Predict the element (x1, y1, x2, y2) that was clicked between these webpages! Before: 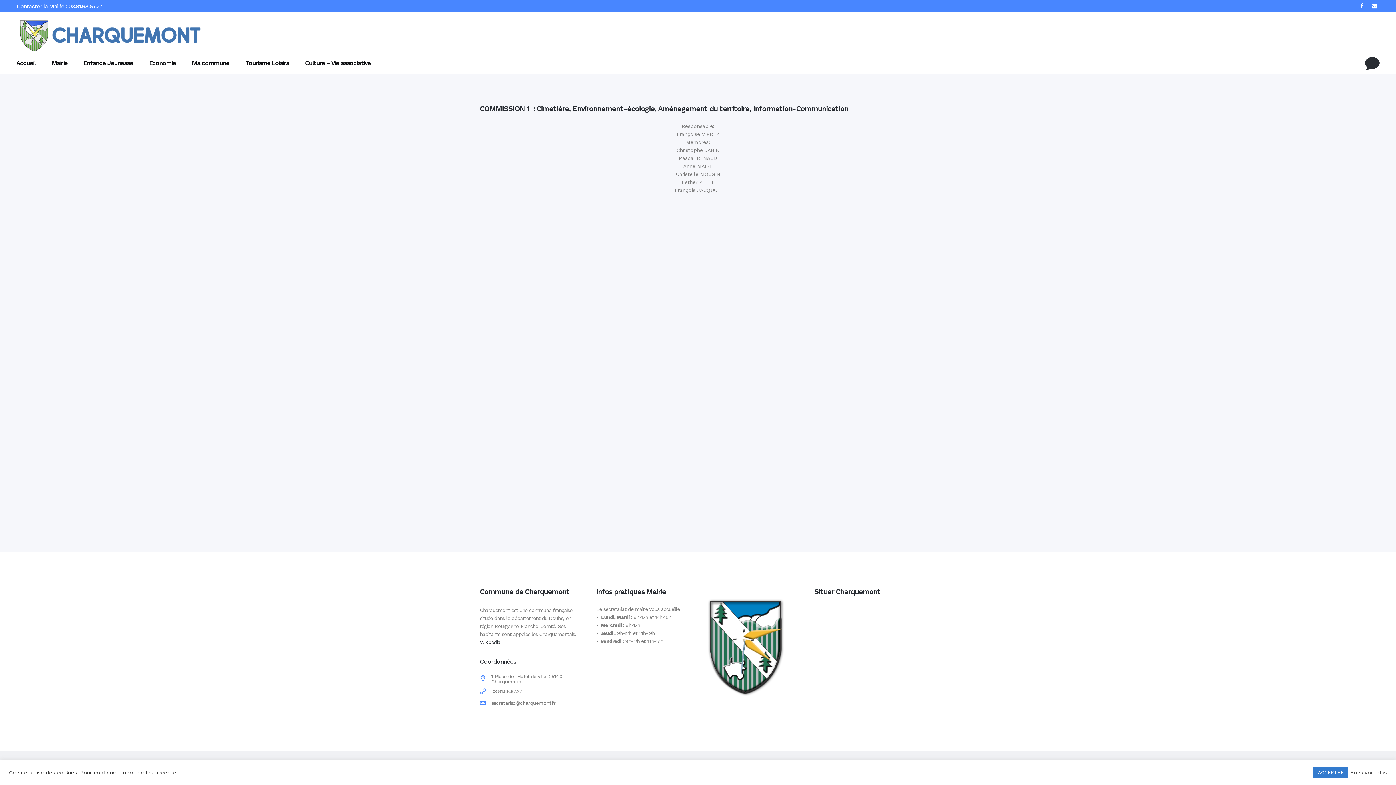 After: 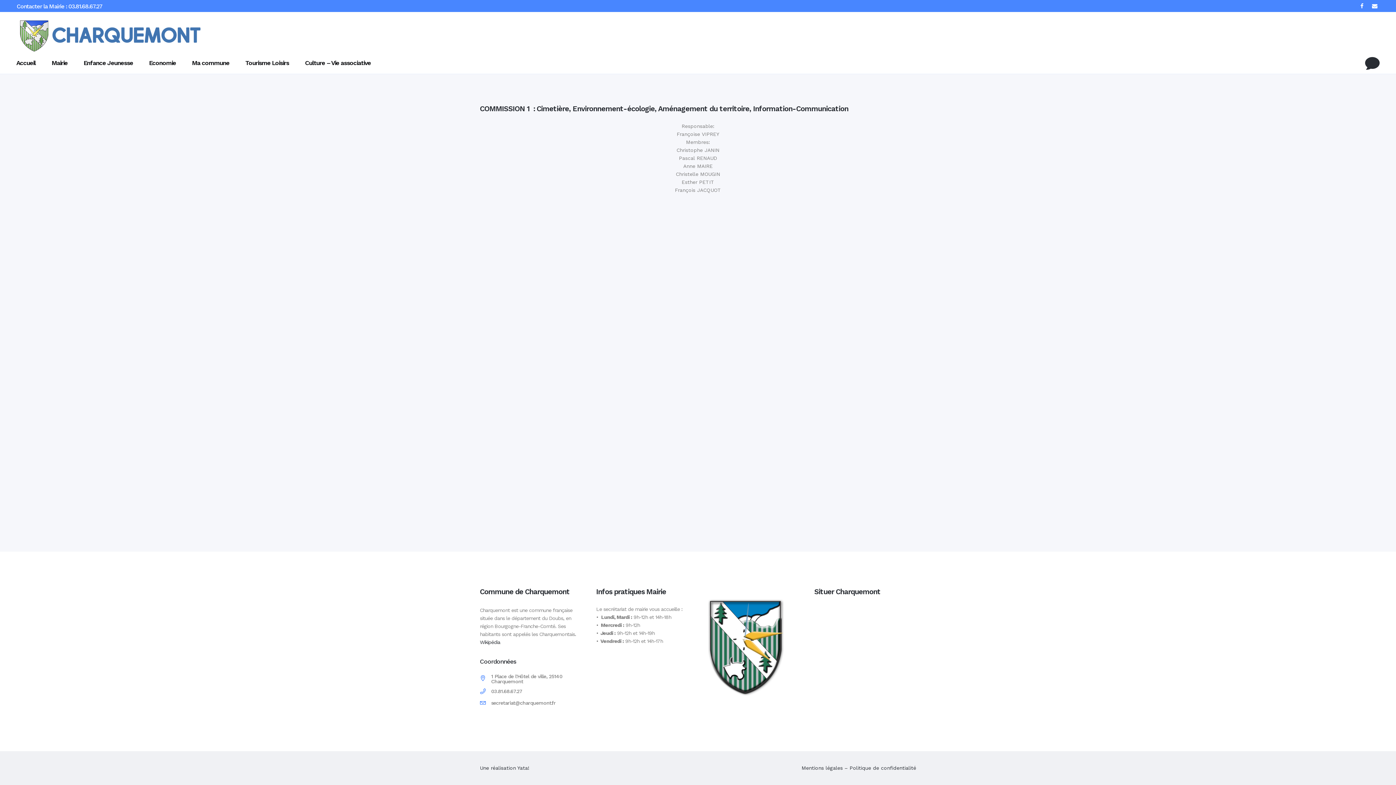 Action: bbox: (1313, 767, 1348, 778) label: ACCEPTER